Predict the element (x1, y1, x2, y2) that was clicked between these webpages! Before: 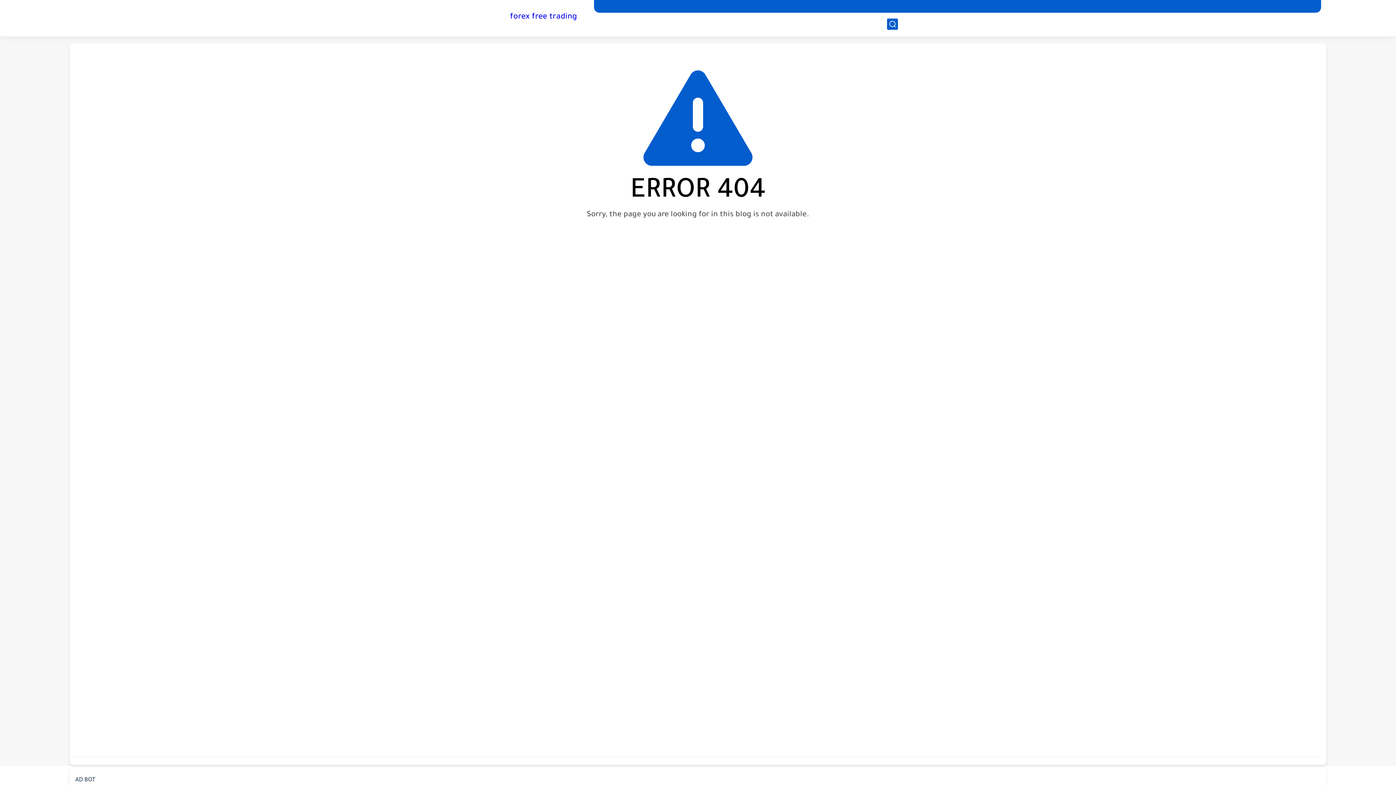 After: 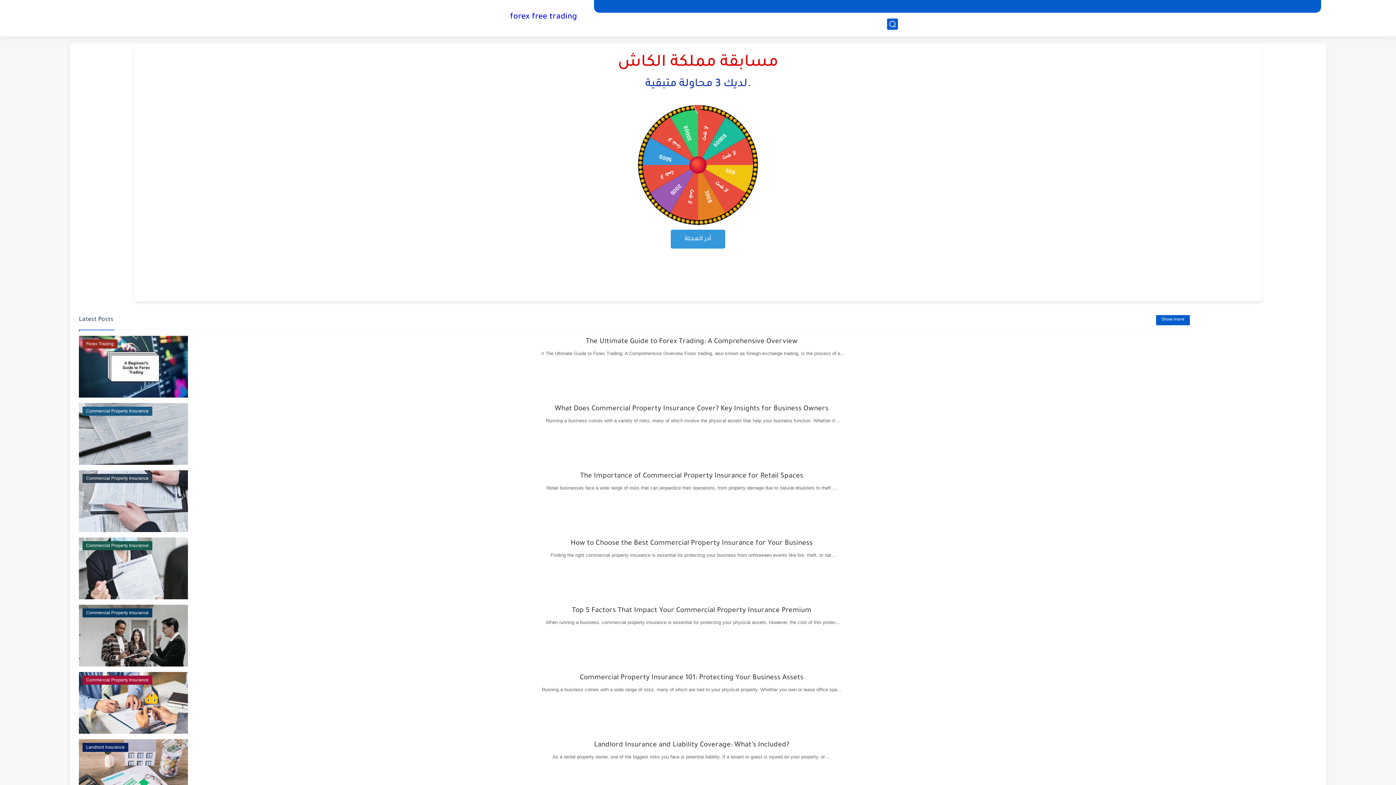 Action: label: forex free trading bbox: (510, 12, 577, 22)